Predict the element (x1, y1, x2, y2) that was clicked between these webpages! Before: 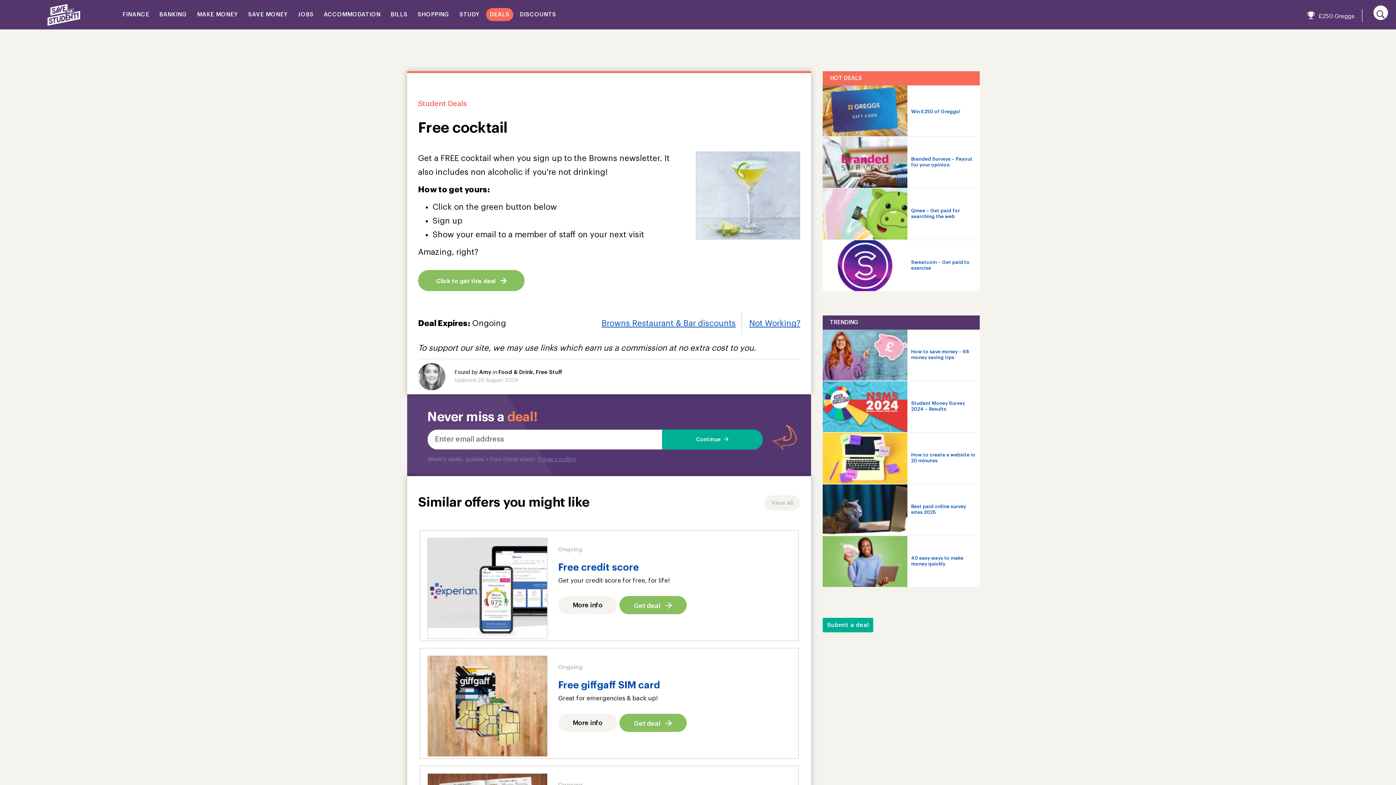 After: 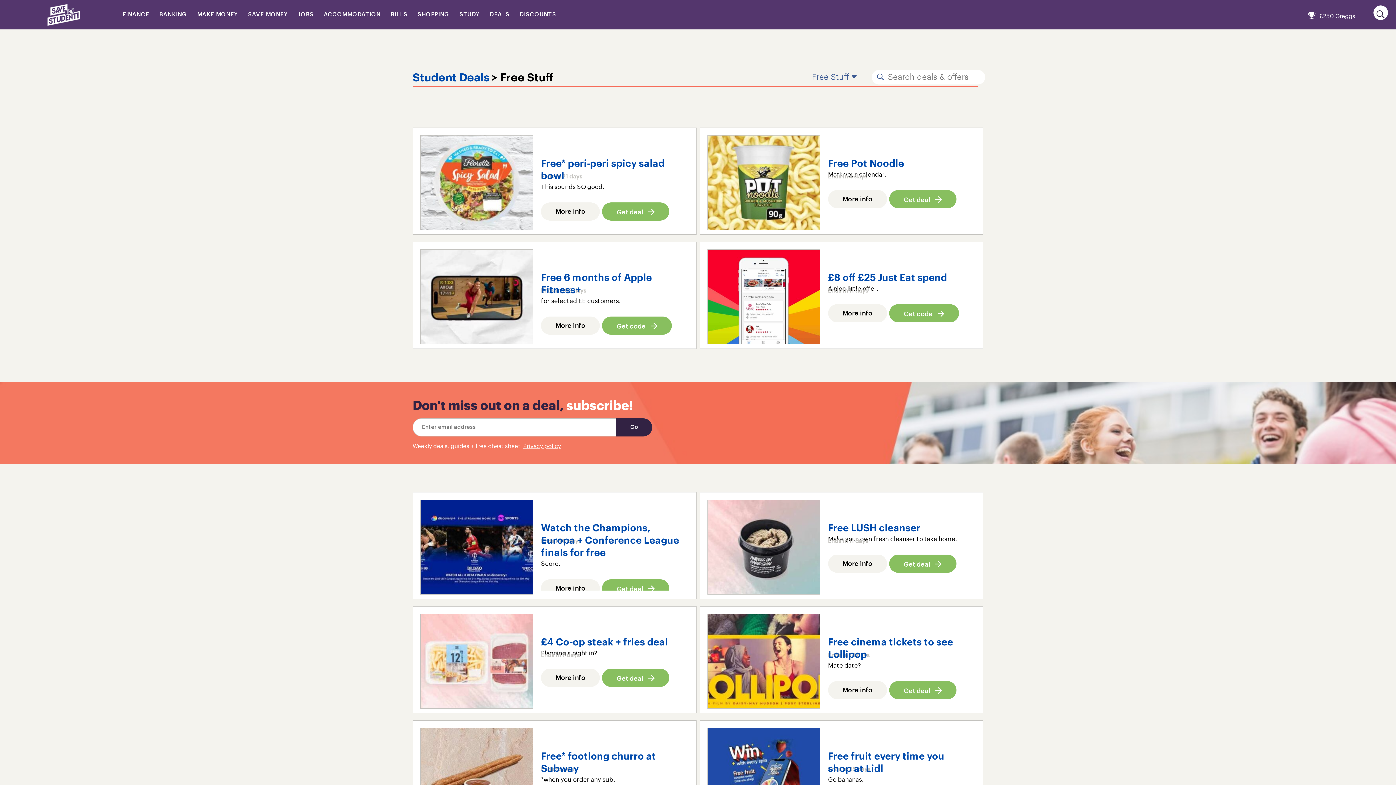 Action: label: Free Stuff bbox: (536, 369, 562, 375)